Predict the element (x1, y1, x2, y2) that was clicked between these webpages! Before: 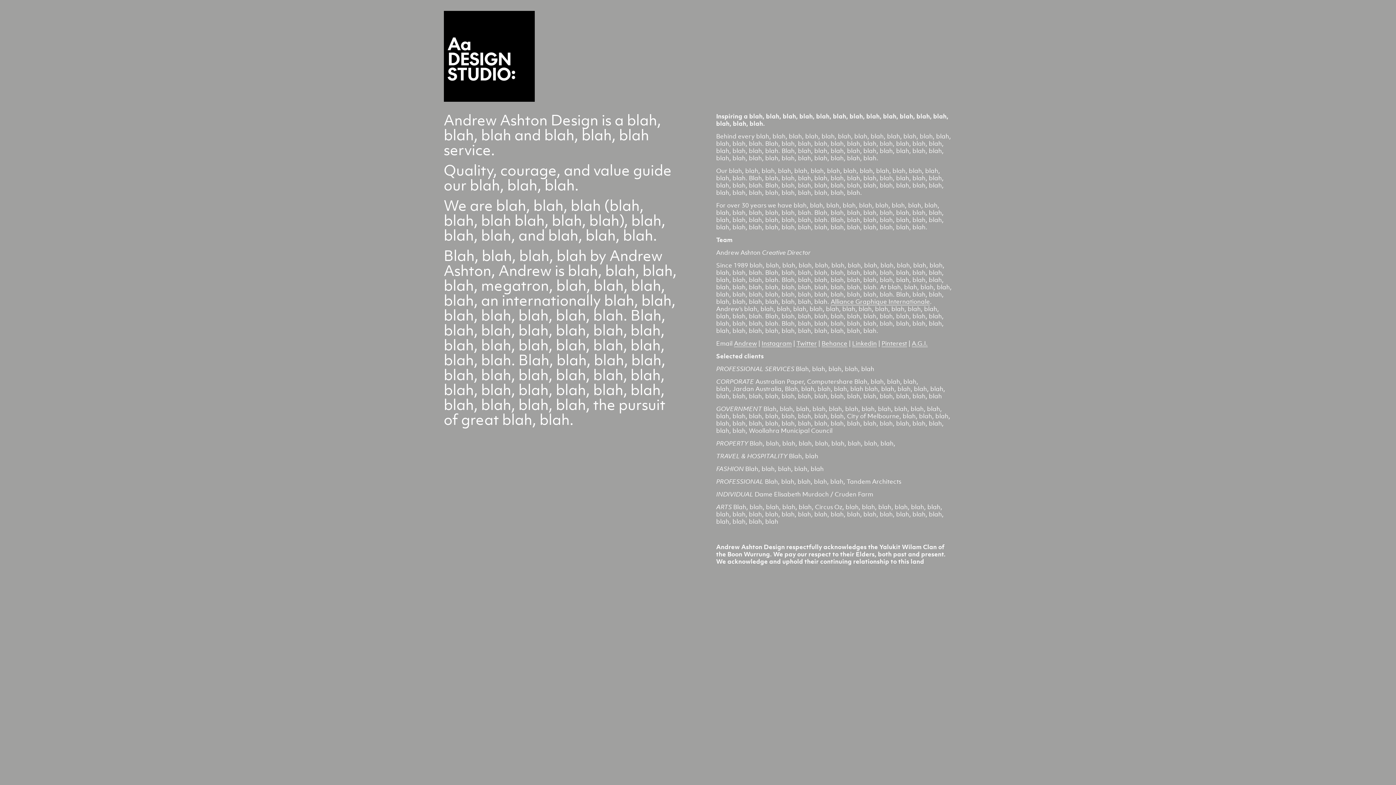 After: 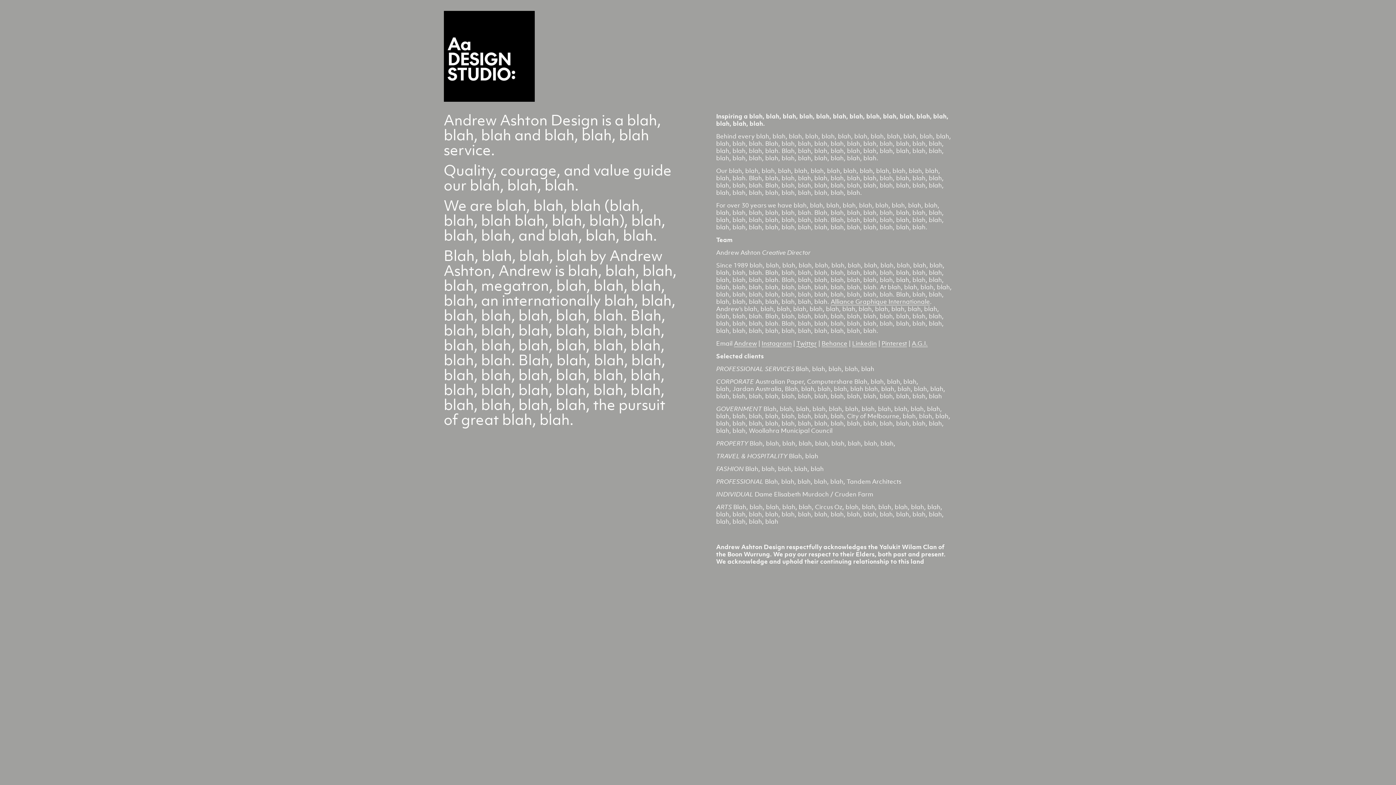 Action: label: Twitter bbox: (796, 339, 817, 347)